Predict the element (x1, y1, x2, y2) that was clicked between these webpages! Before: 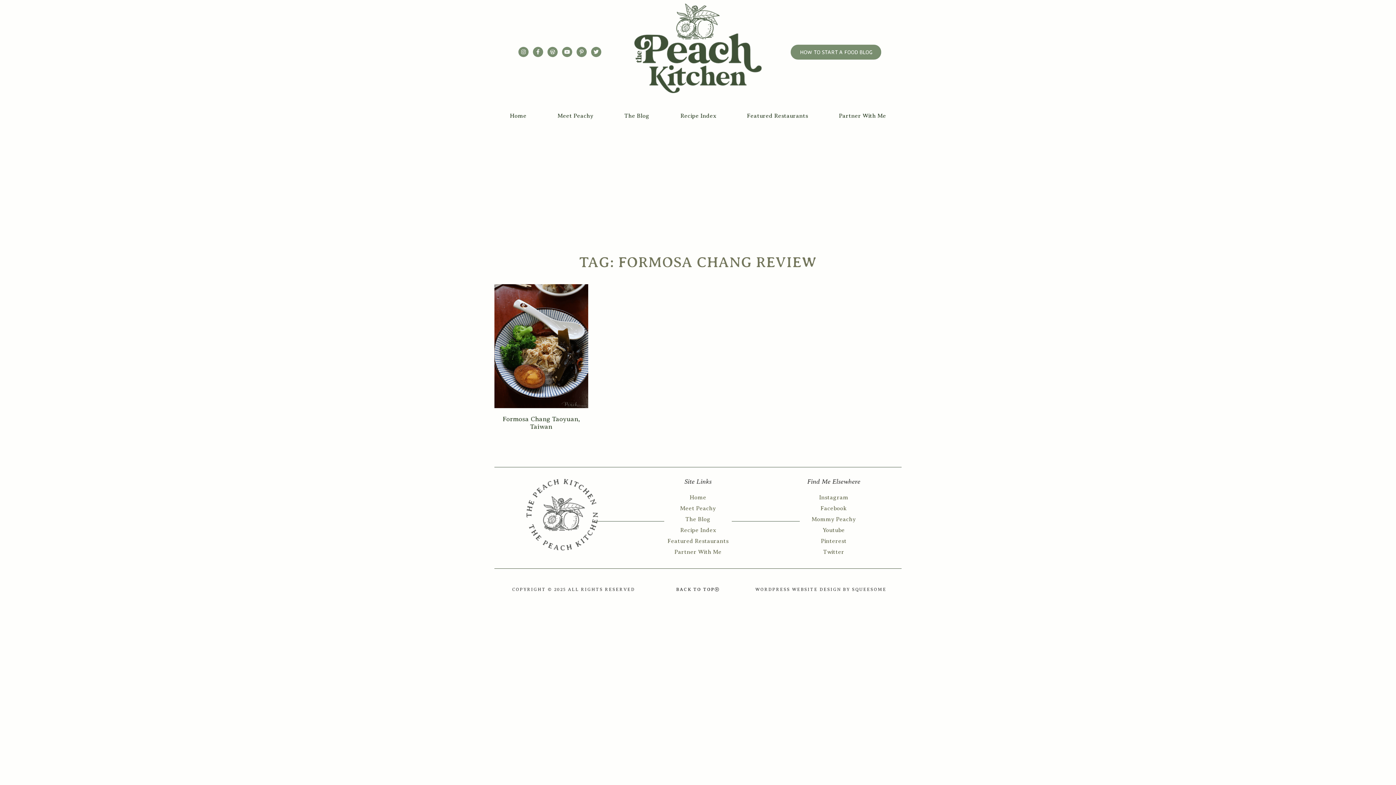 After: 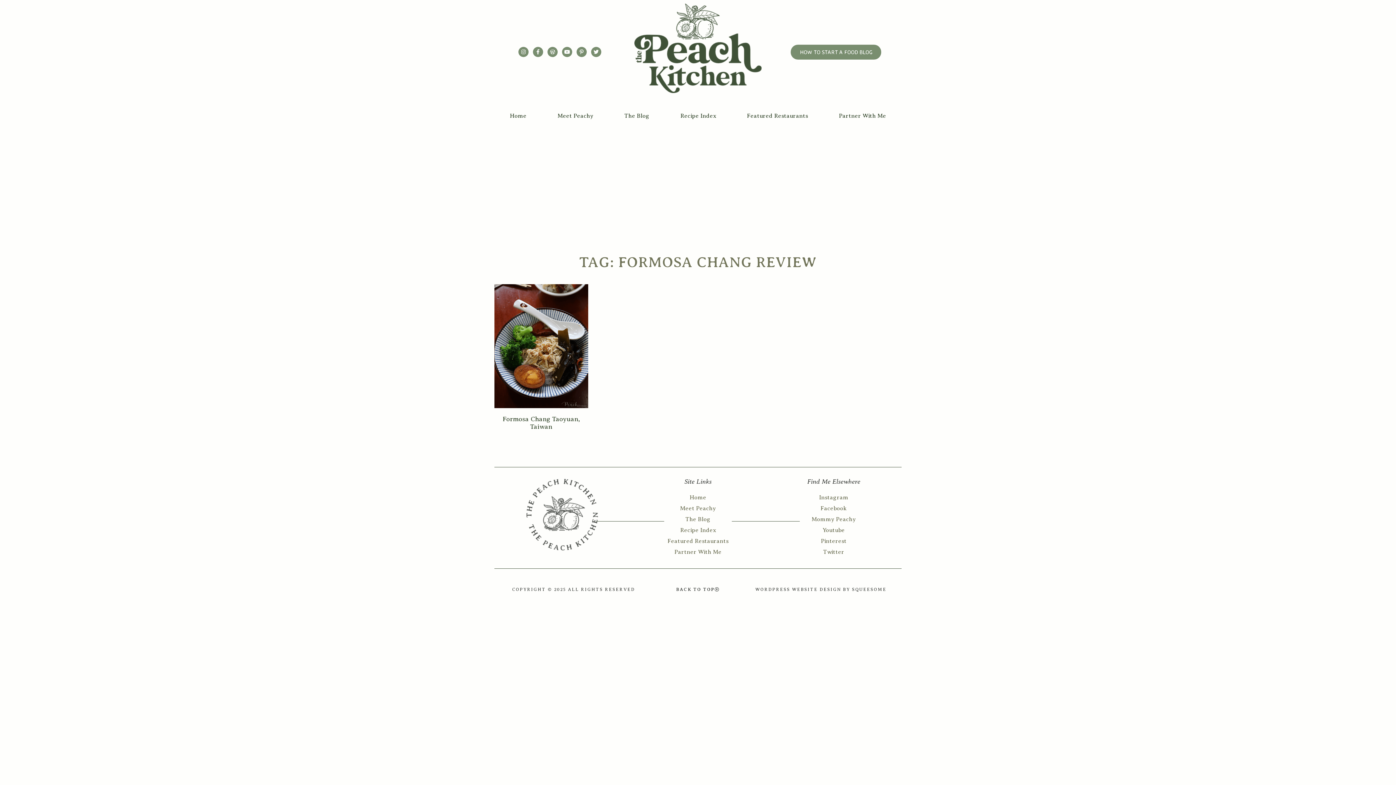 Action: label: BACK TO TOP bbox: (668, 583, 727, 595)